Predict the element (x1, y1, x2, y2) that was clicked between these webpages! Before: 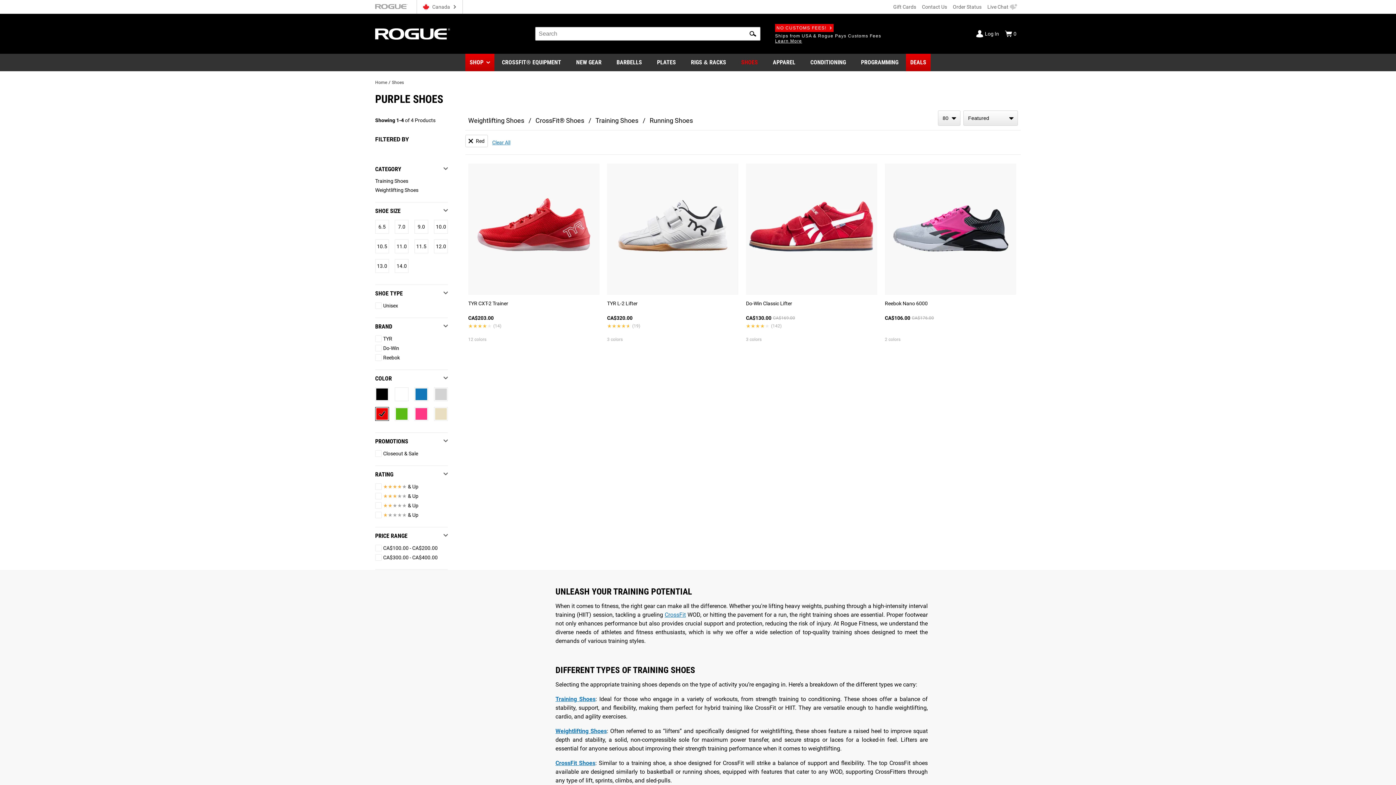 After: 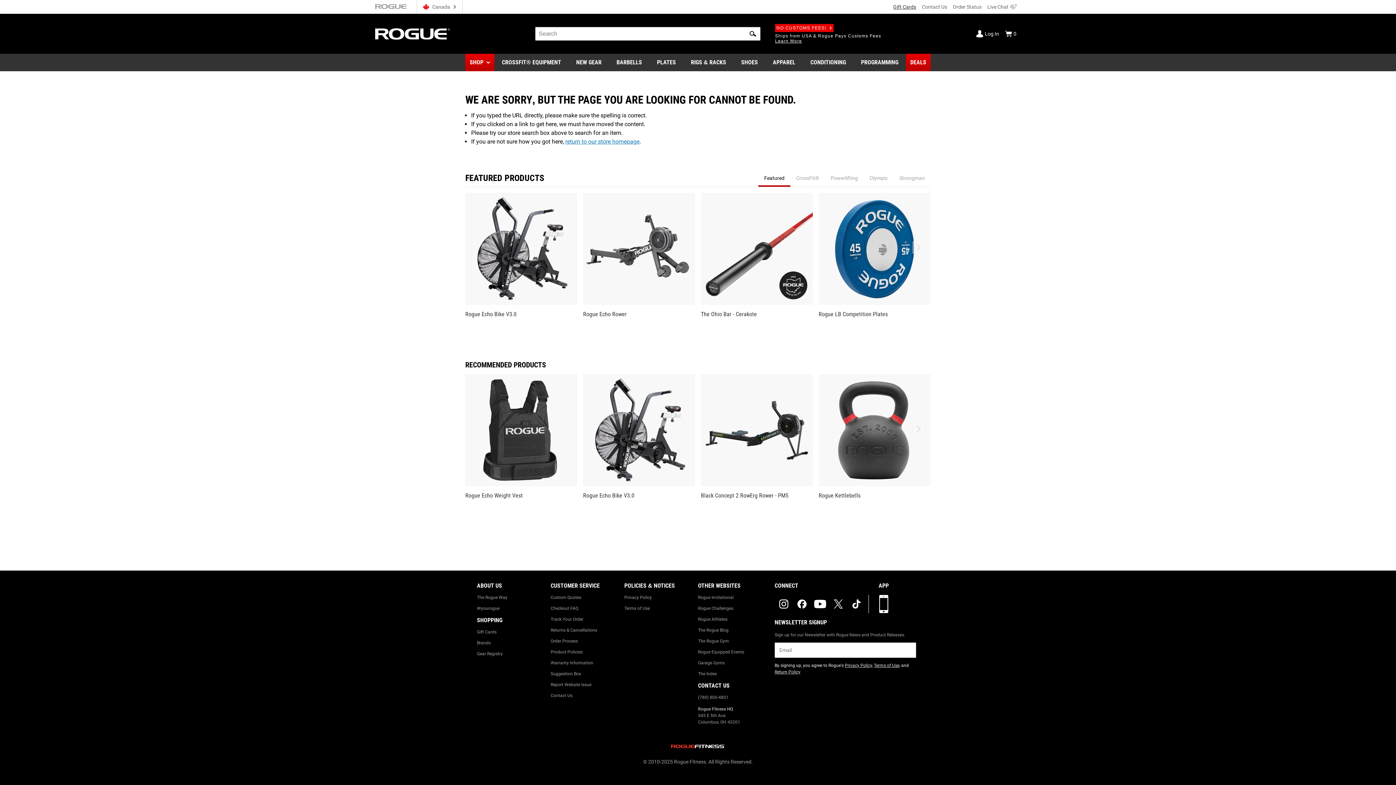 Action: bbox: (890, 4, 919, 9) label: Gift Cards